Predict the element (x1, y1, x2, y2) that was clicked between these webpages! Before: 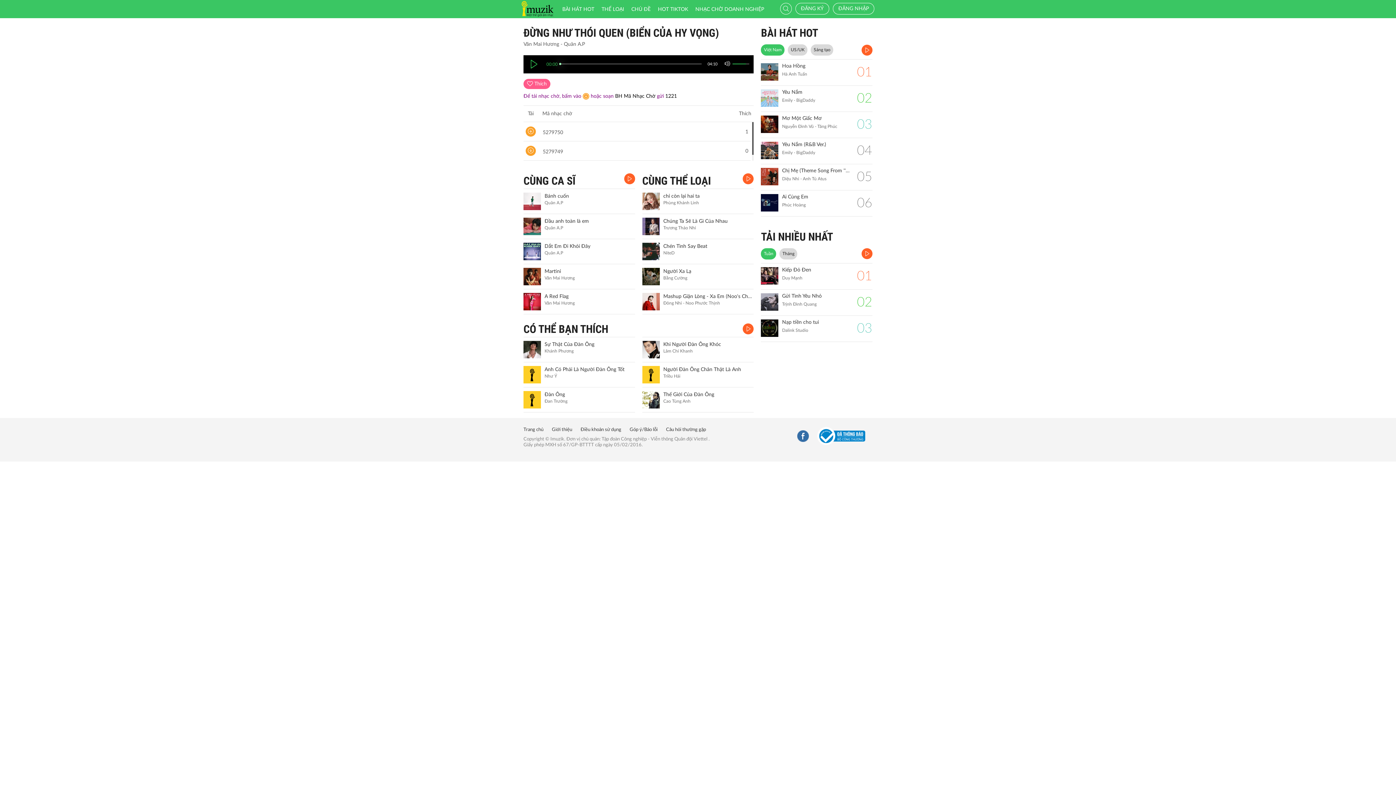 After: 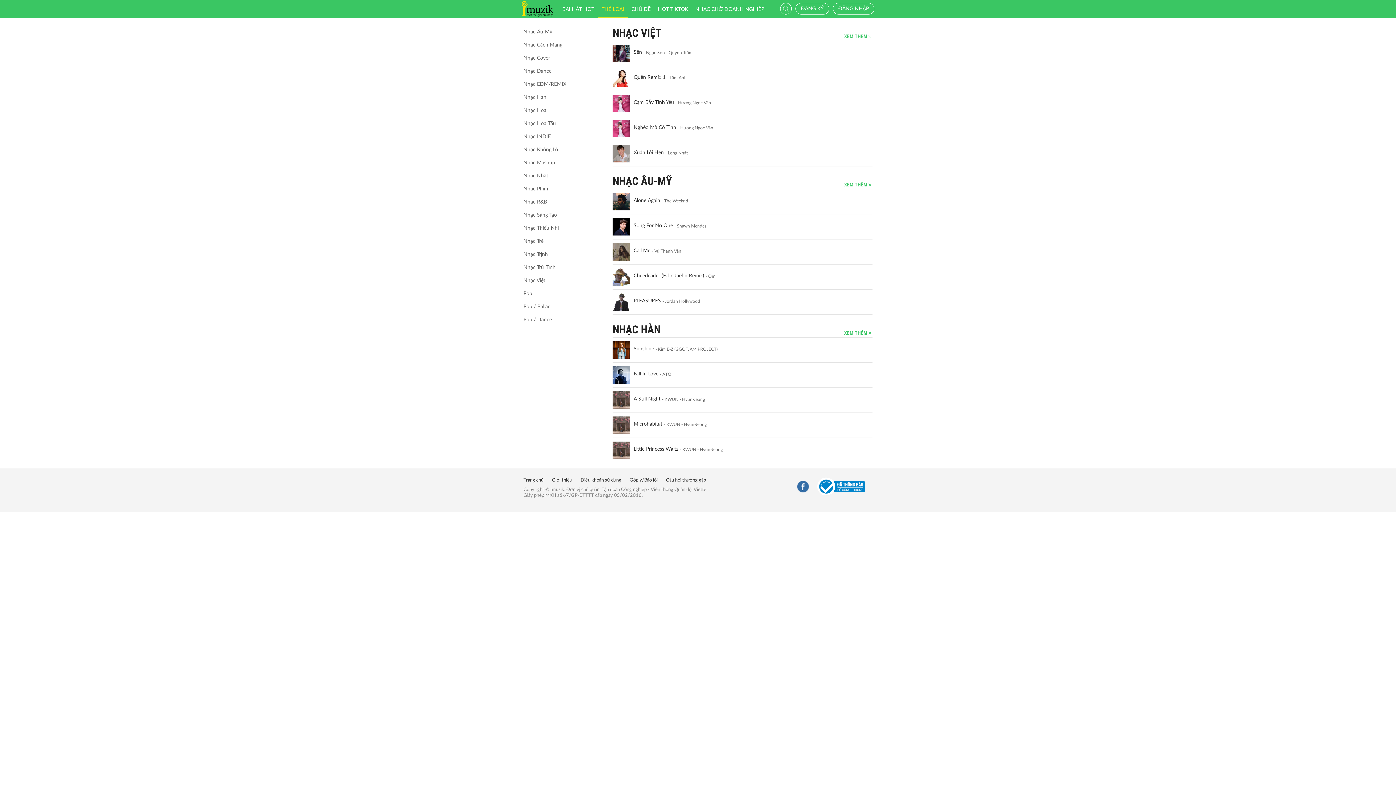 Action: bbox: (598, 0, 627, 17) label: THỂ LOẠI